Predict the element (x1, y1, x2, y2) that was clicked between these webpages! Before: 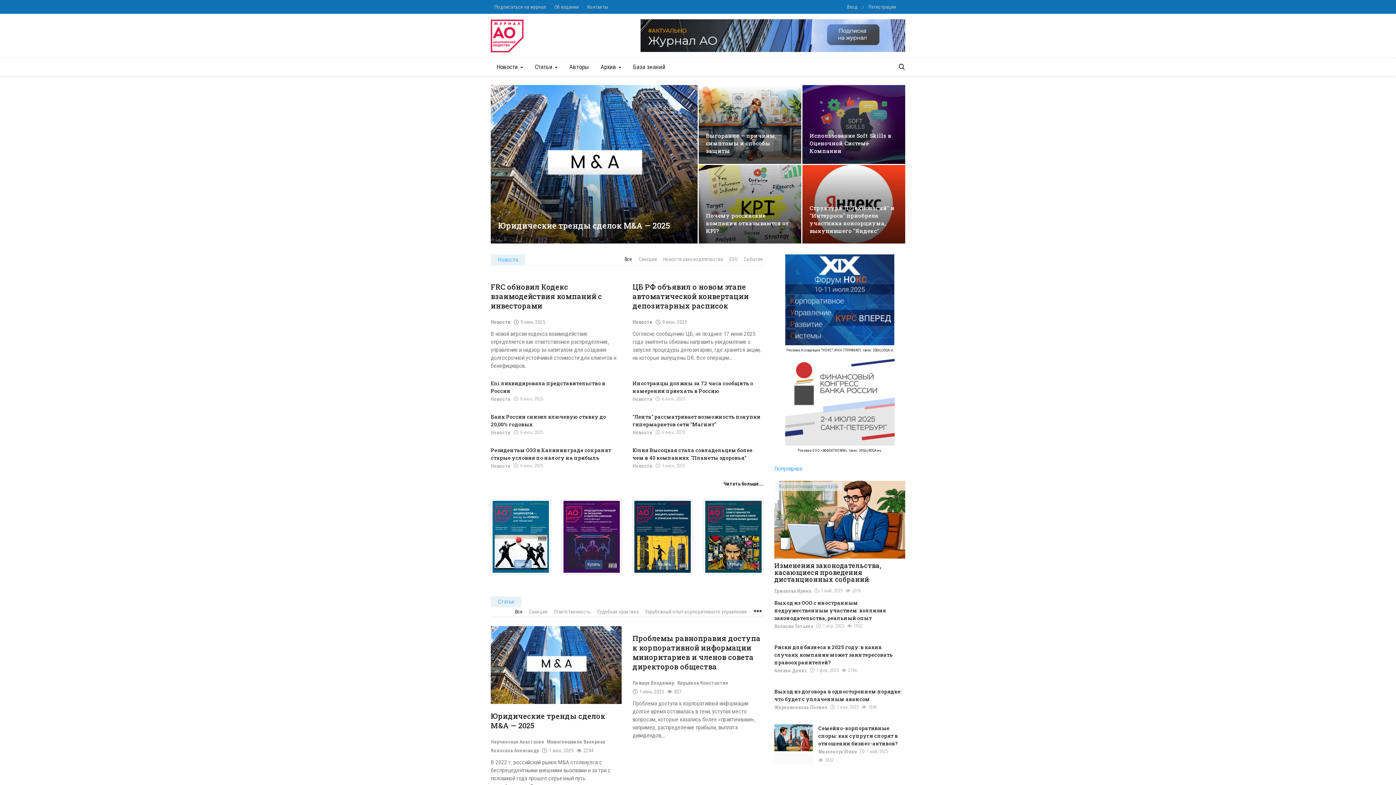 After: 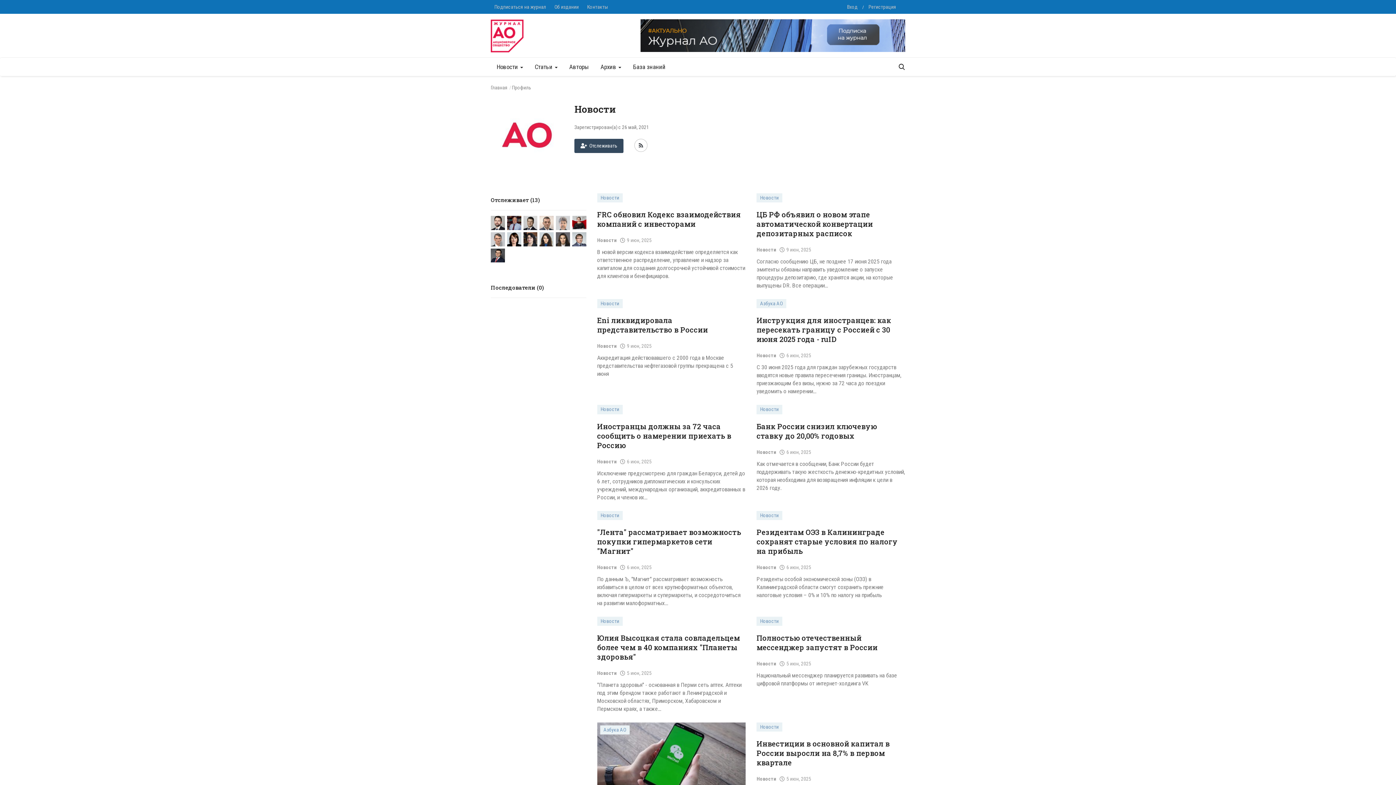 Action: bbox: (490, 317, 510, 326) label: Новости